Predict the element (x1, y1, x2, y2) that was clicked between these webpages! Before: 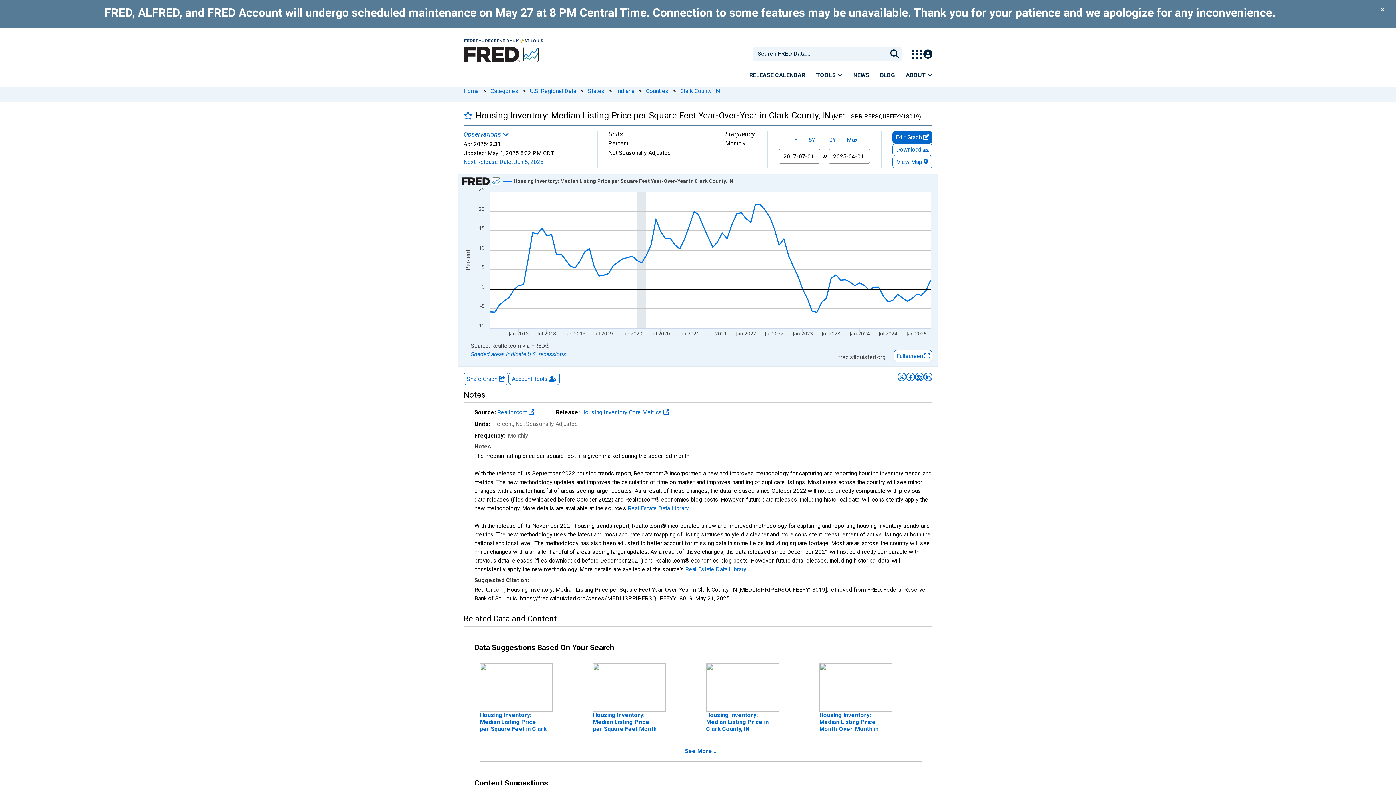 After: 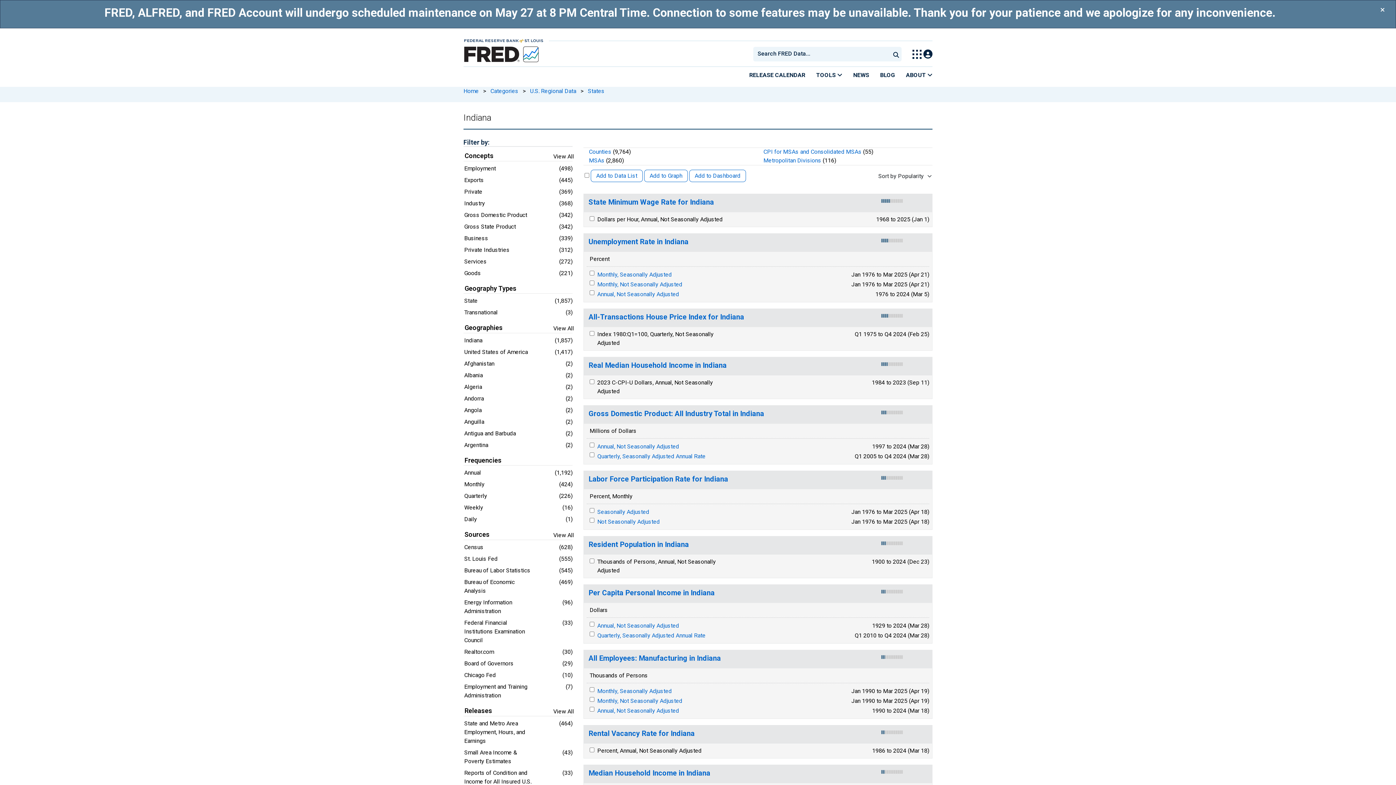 Action: bbox: (616, 87, 634, 94) label: Indiana